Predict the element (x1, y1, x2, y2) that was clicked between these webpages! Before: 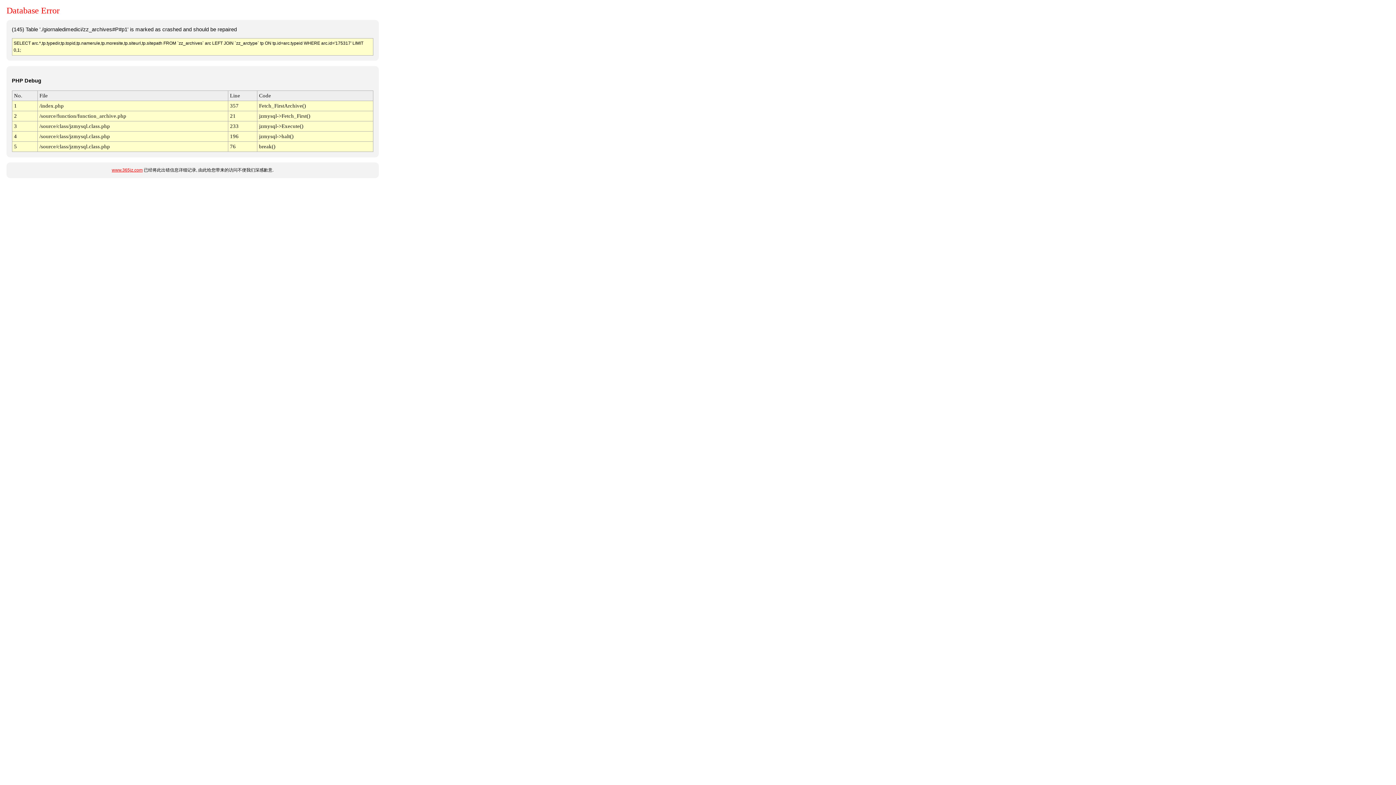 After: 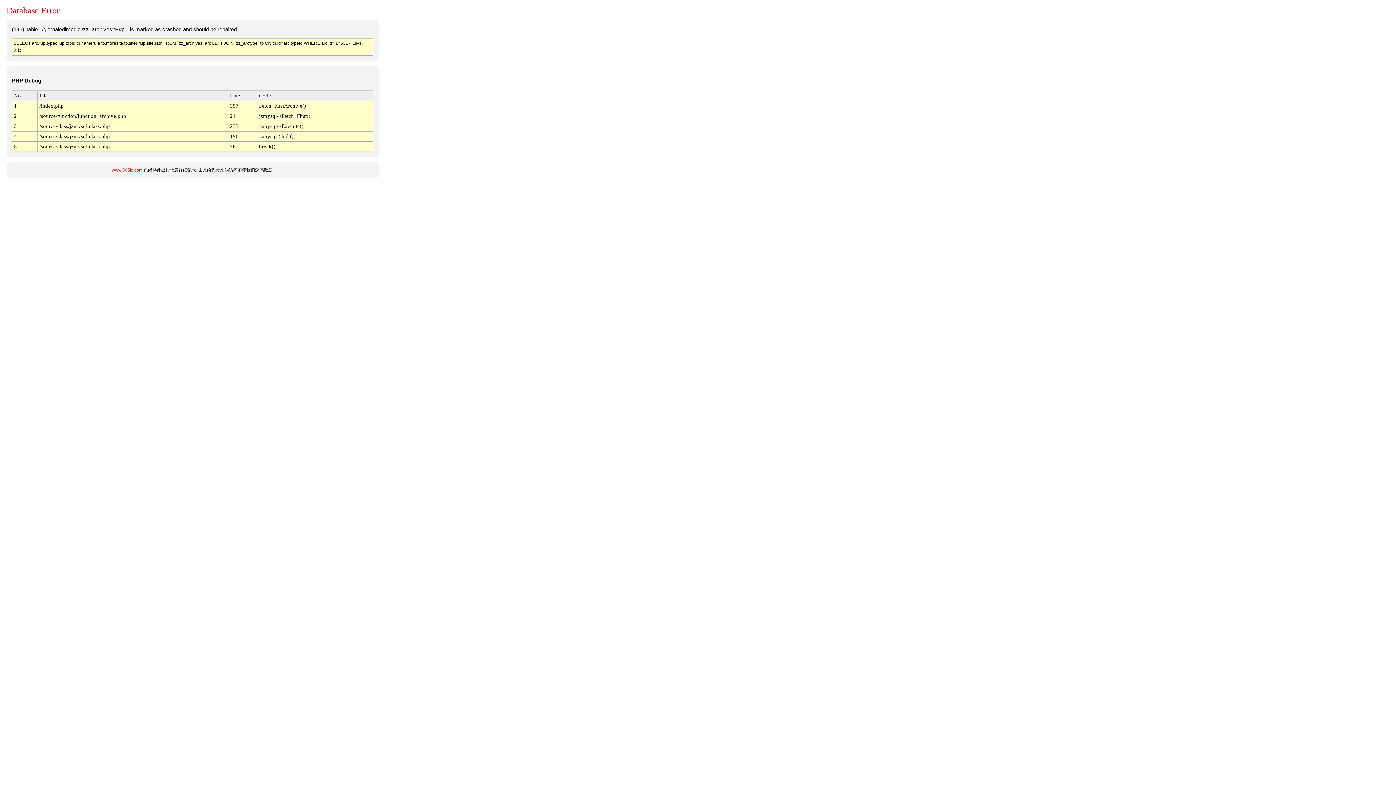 Action: label: www.365jz.com bbox: (111, 167, 142, 172)